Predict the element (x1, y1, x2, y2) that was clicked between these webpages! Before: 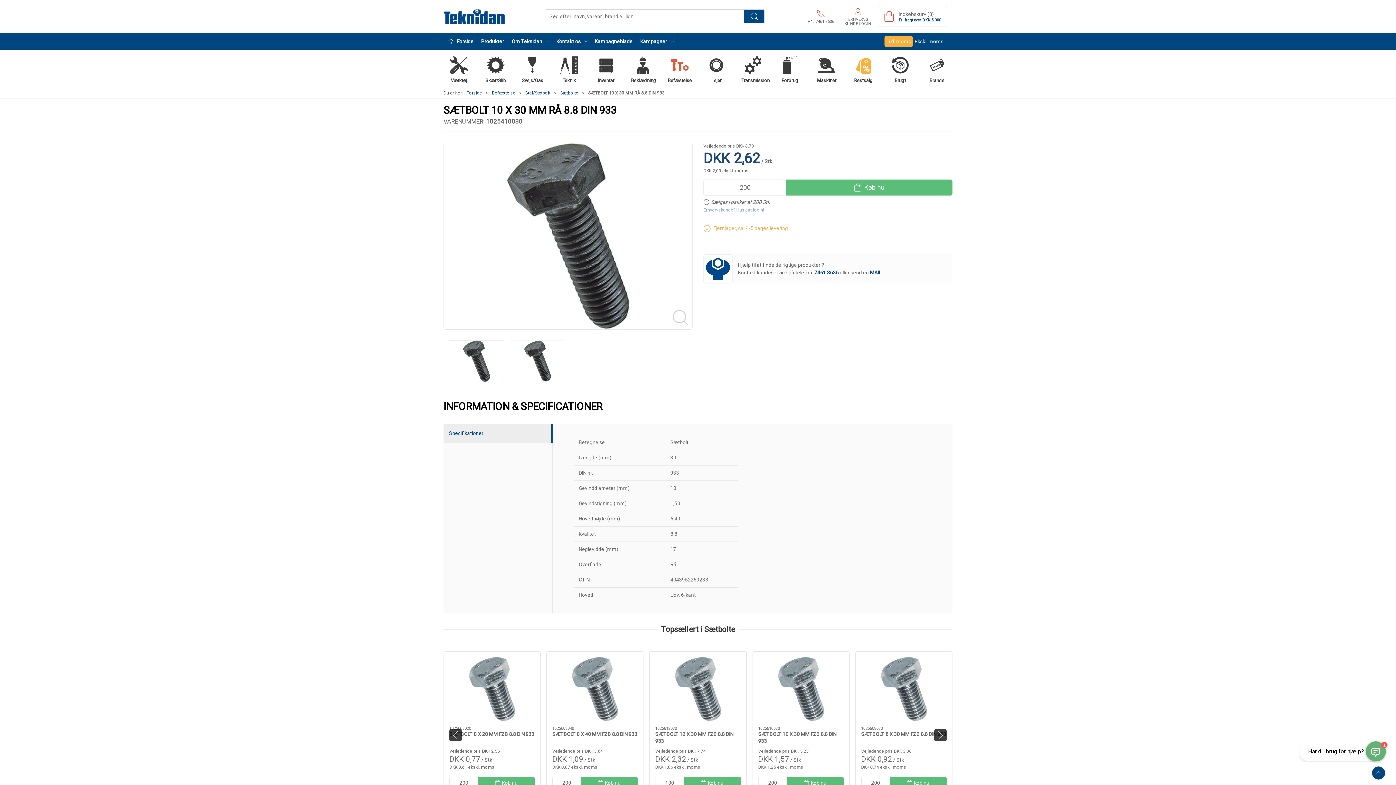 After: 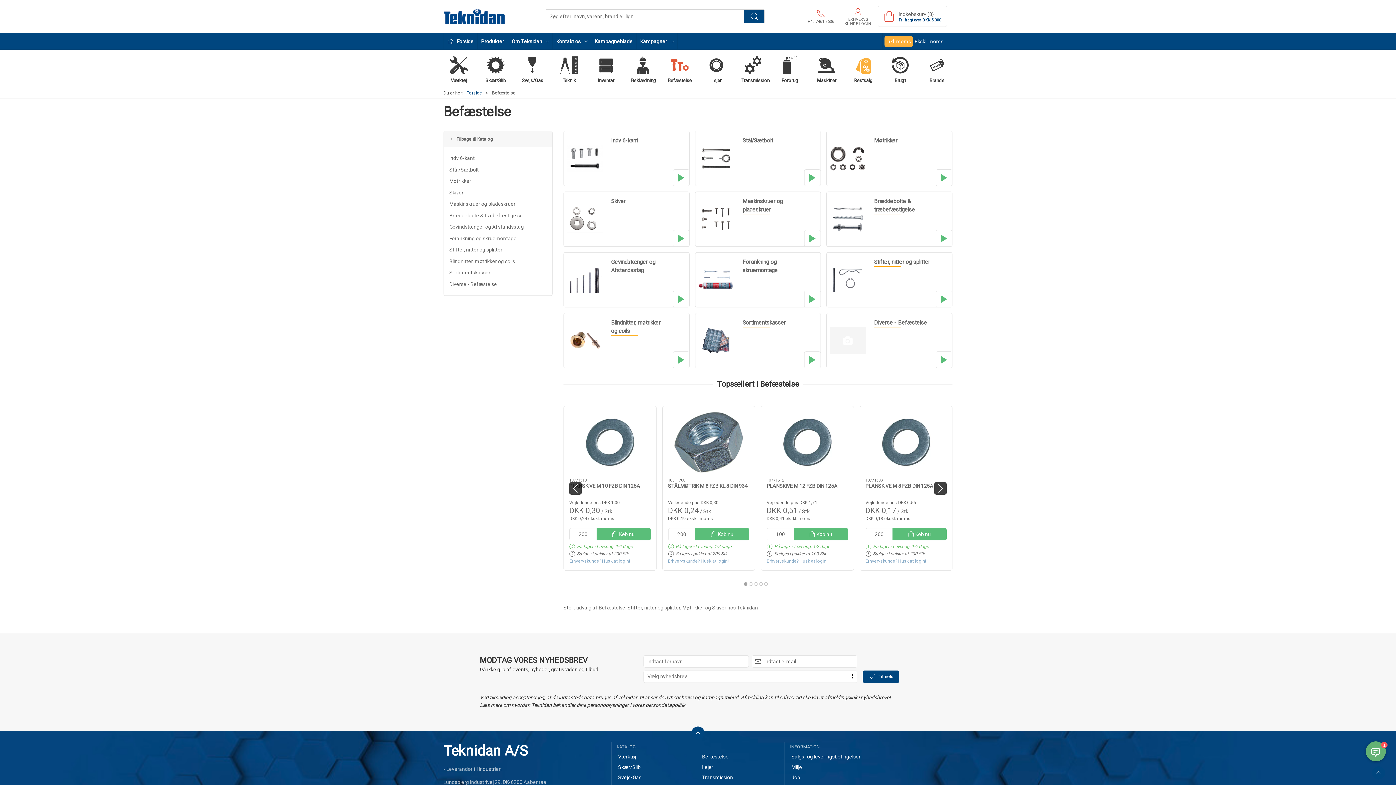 Action: label: Befæstelse bbox: (492, 90, 515, 95)